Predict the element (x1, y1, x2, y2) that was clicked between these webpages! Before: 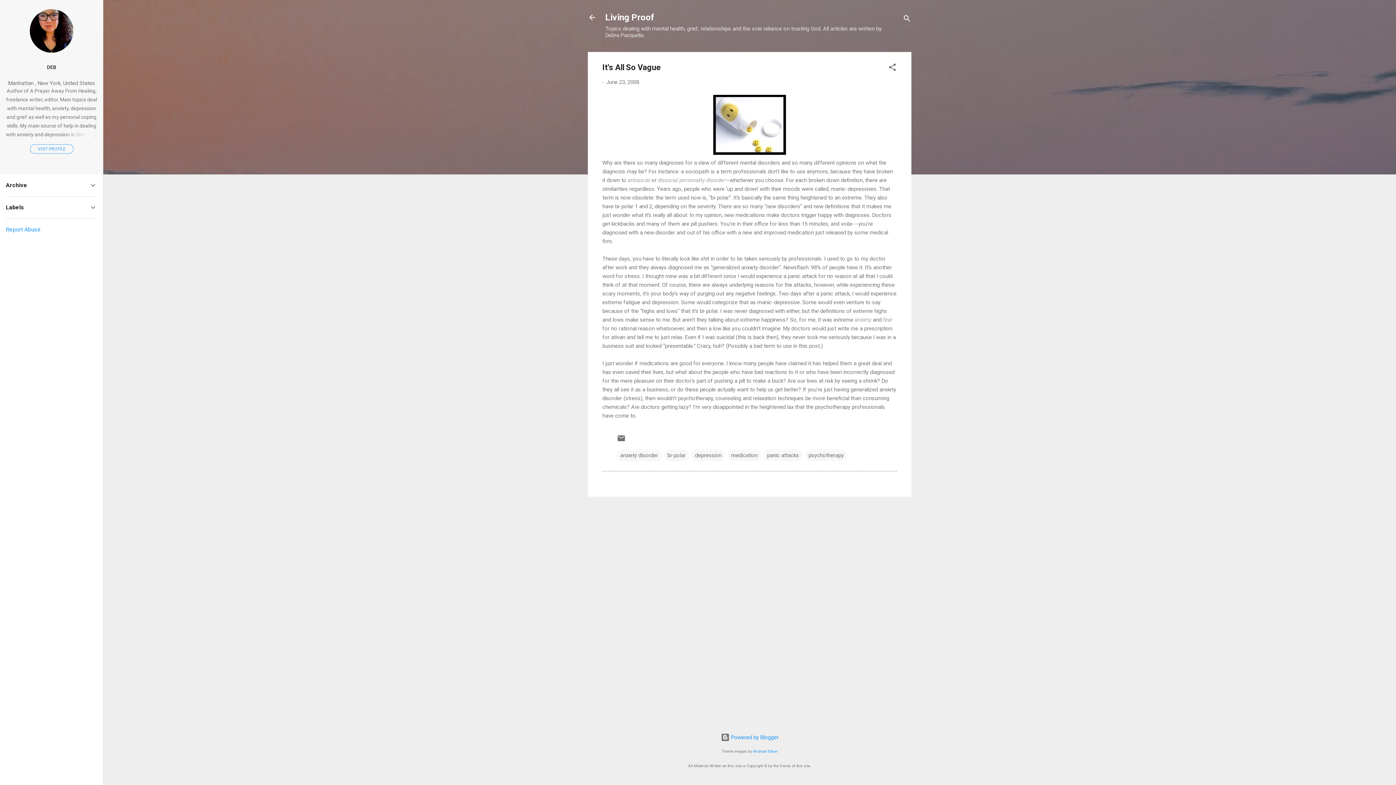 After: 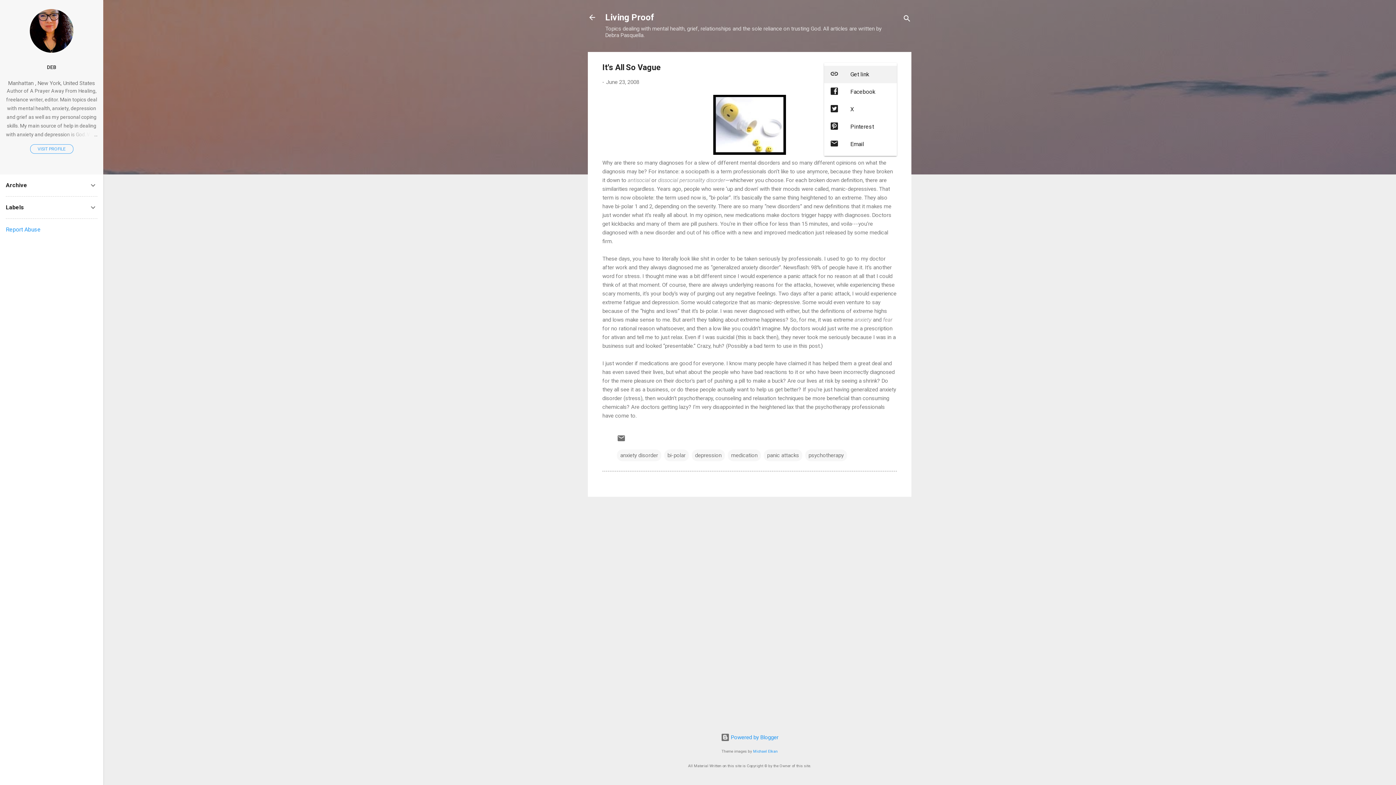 Action: label: Share bbox: (888, 62, 897, 74)